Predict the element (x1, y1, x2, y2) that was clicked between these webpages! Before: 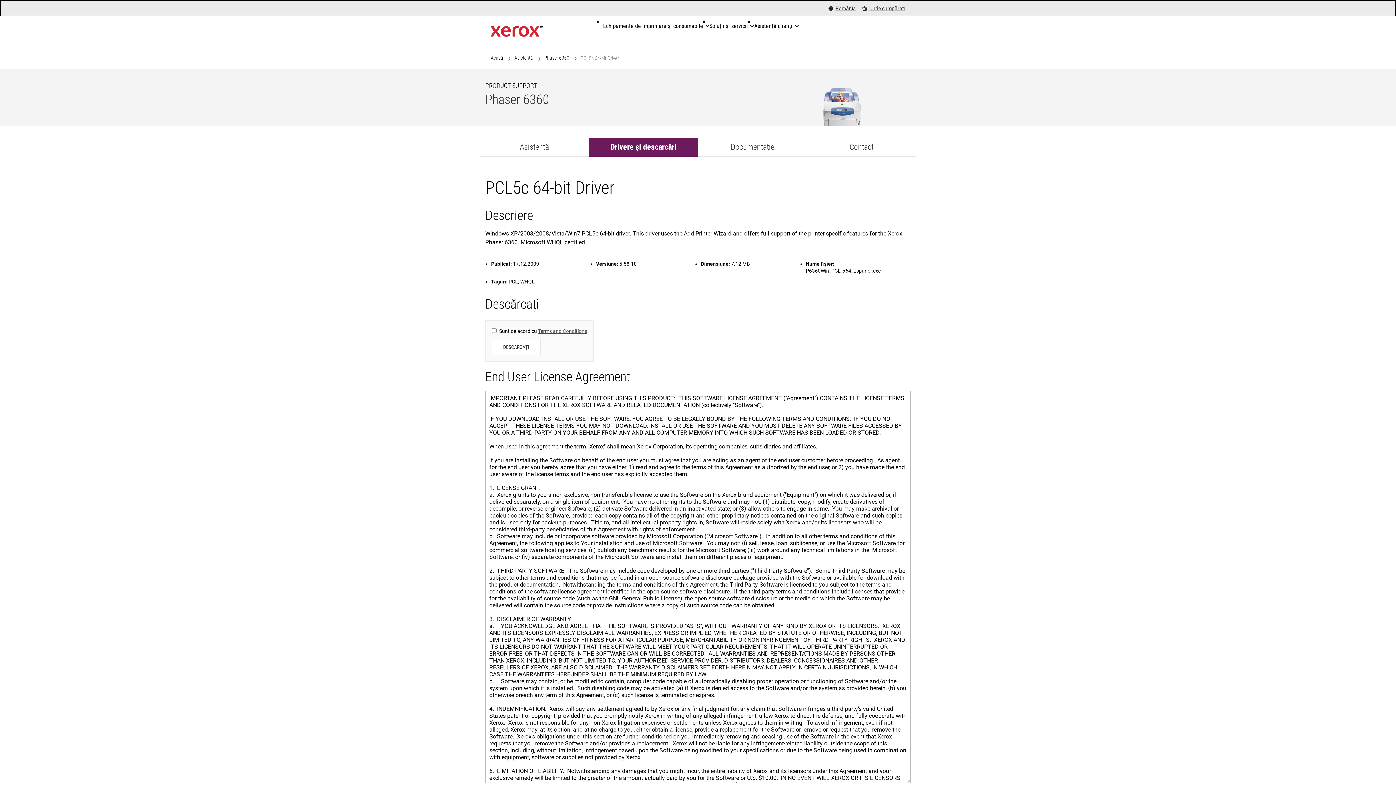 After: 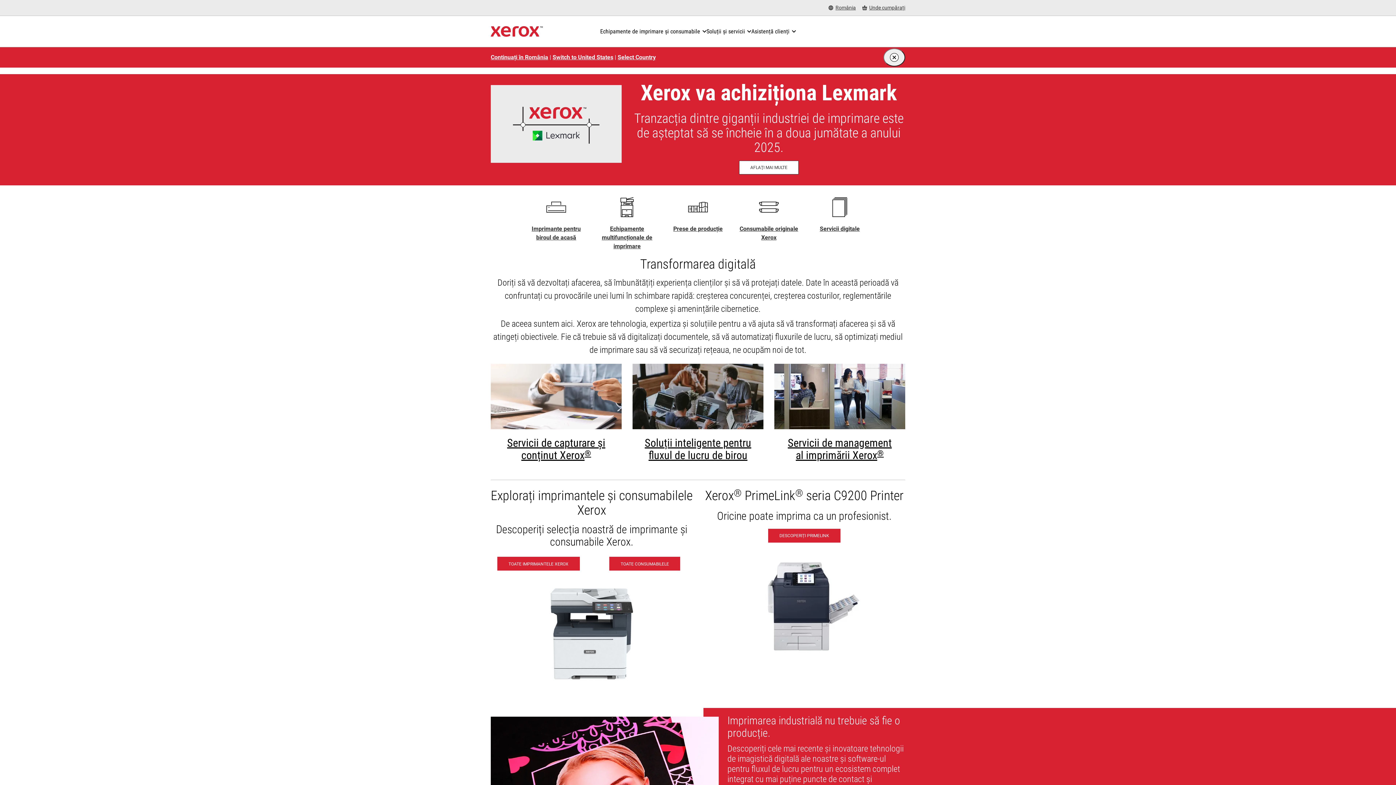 Action: label: Xerox Homepage bbox: (490, 23, 542, 39)